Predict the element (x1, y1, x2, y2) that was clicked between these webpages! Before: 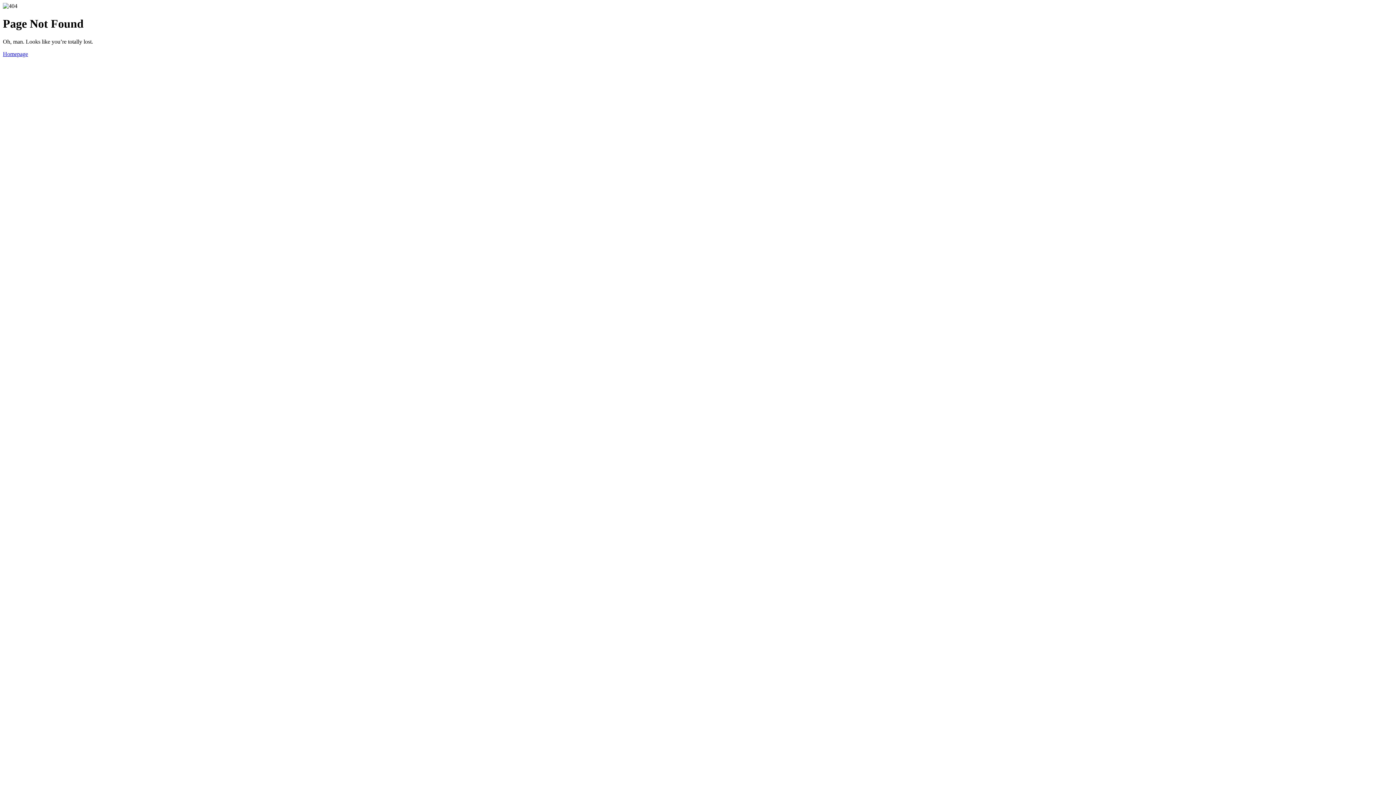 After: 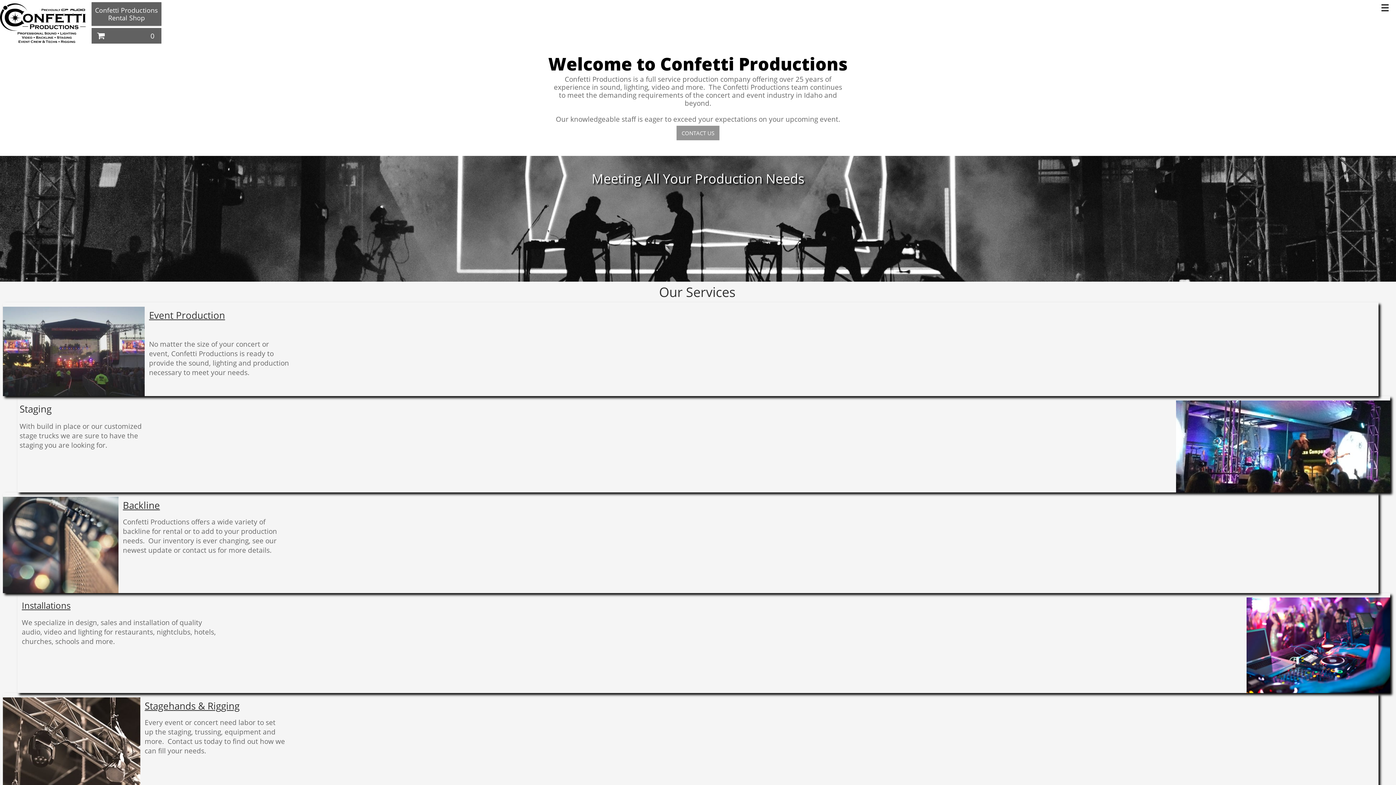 Action: label: Homepage bbox: (2, 50, 28, 57)